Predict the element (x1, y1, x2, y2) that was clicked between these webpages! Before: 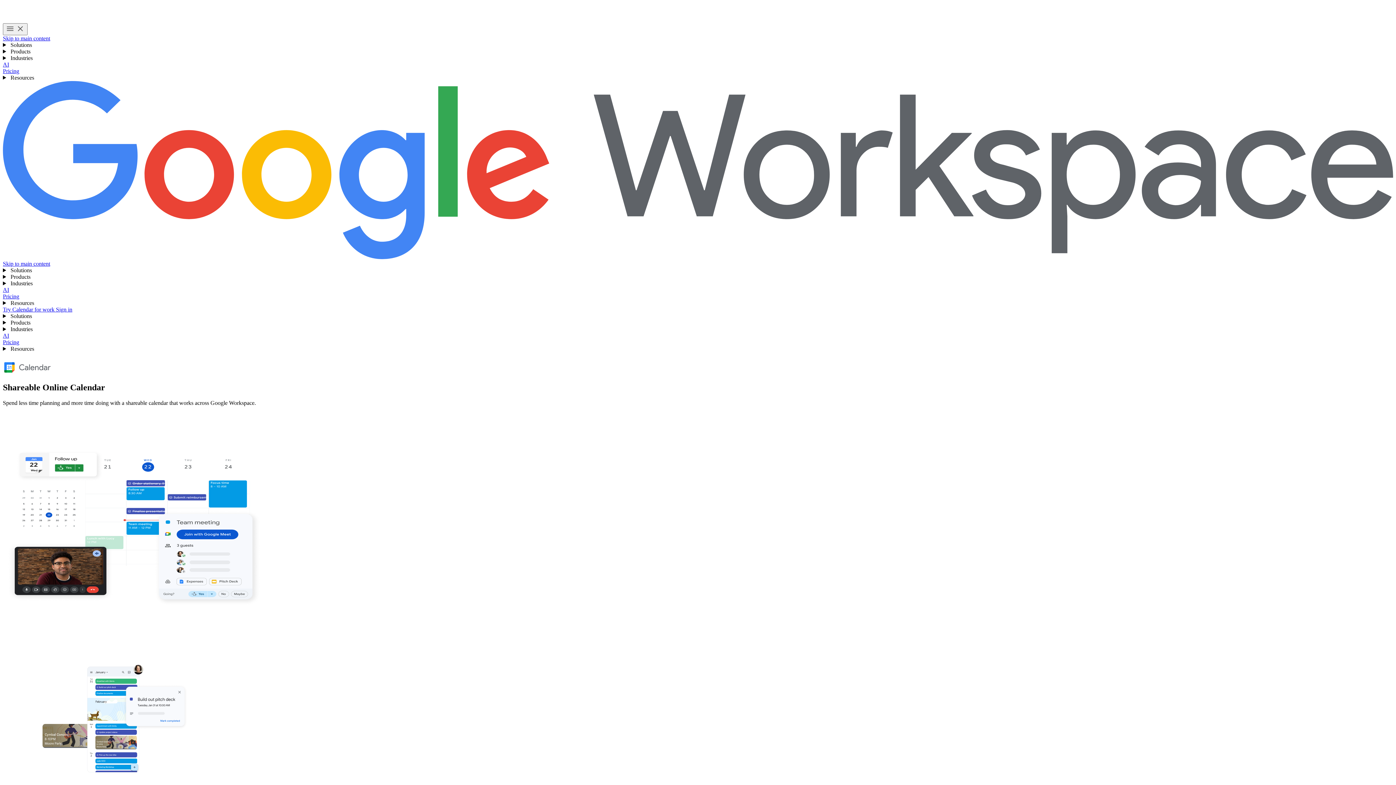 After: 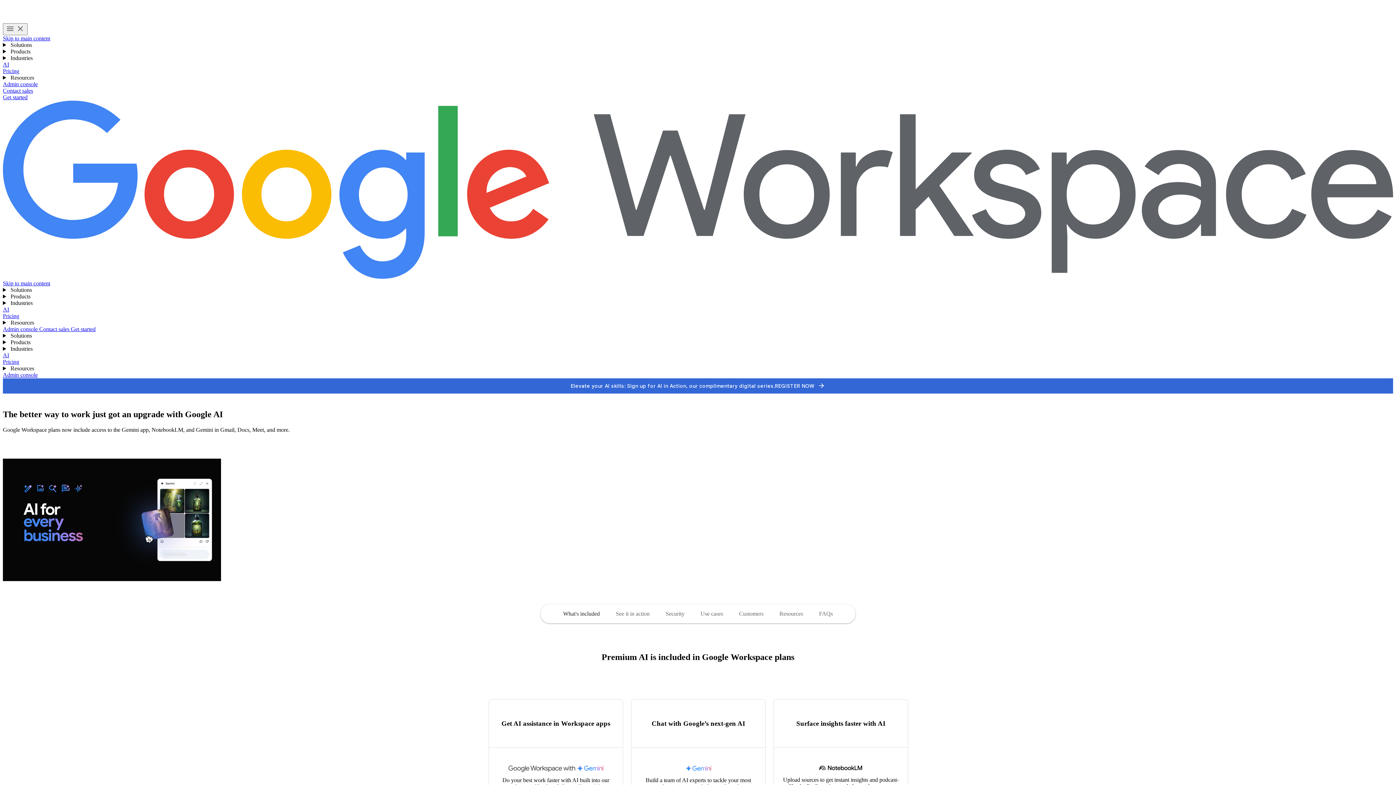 Action: label: AI bbox: (2, 286, 9, 293)